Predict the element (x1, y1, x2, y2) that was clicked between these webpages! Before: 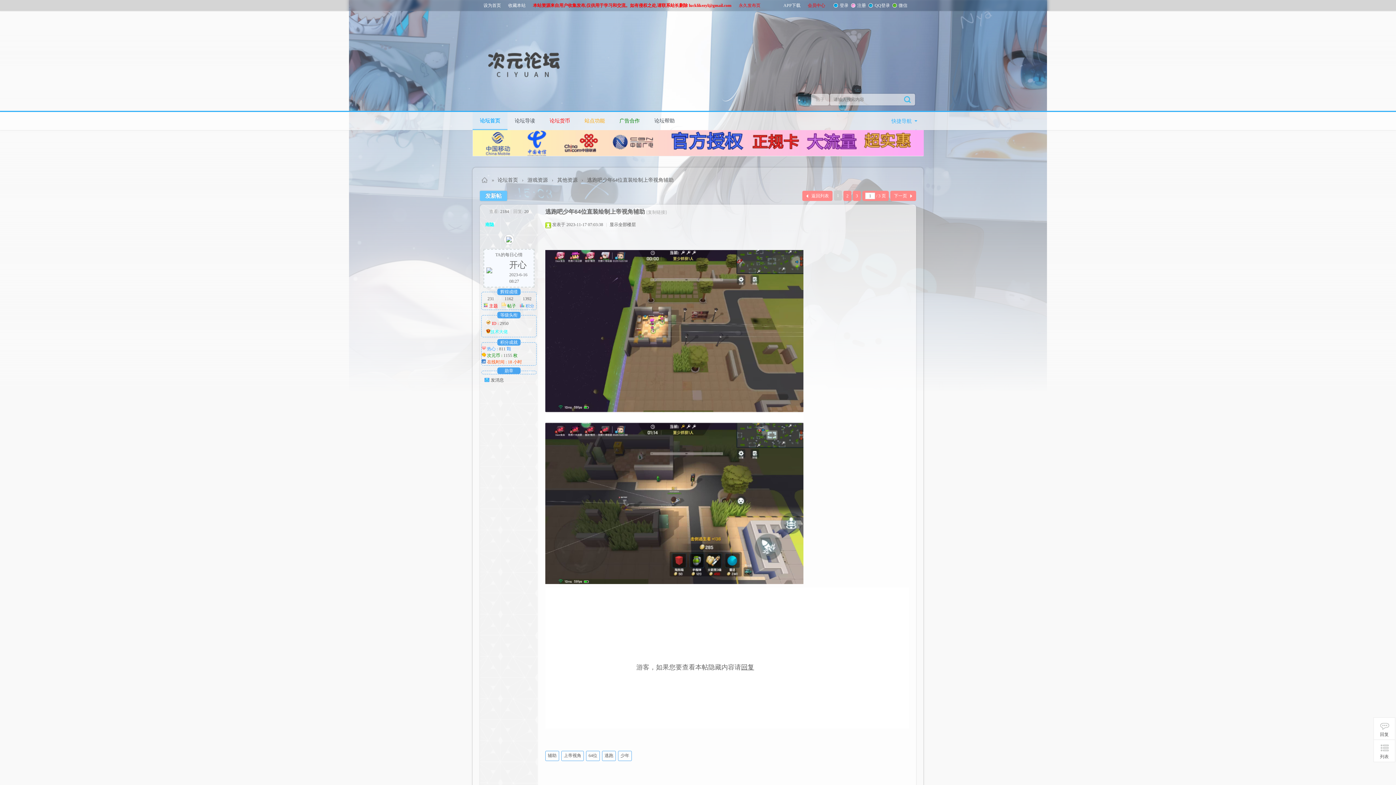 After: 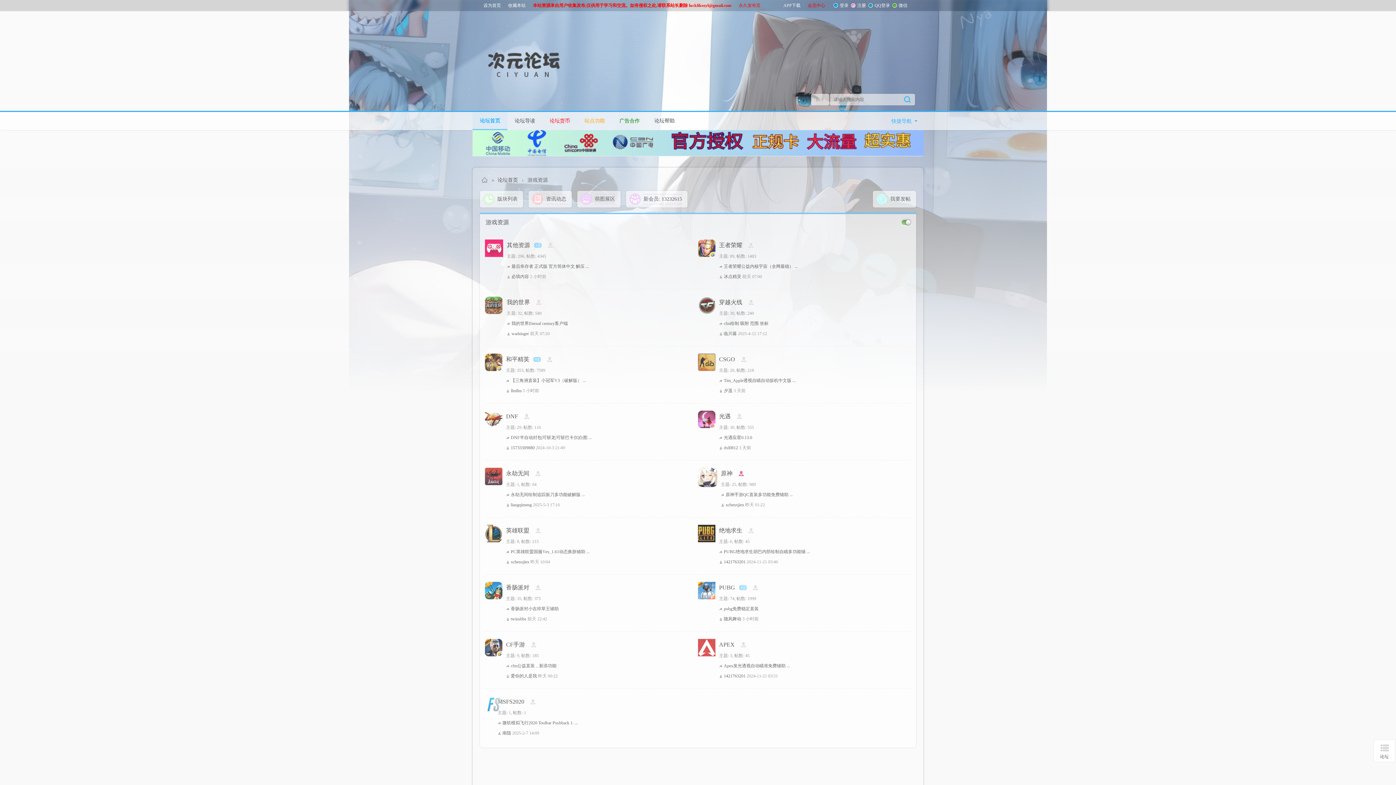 Action: label: 游戏资源 bbox: (527, 175, 548, 185)